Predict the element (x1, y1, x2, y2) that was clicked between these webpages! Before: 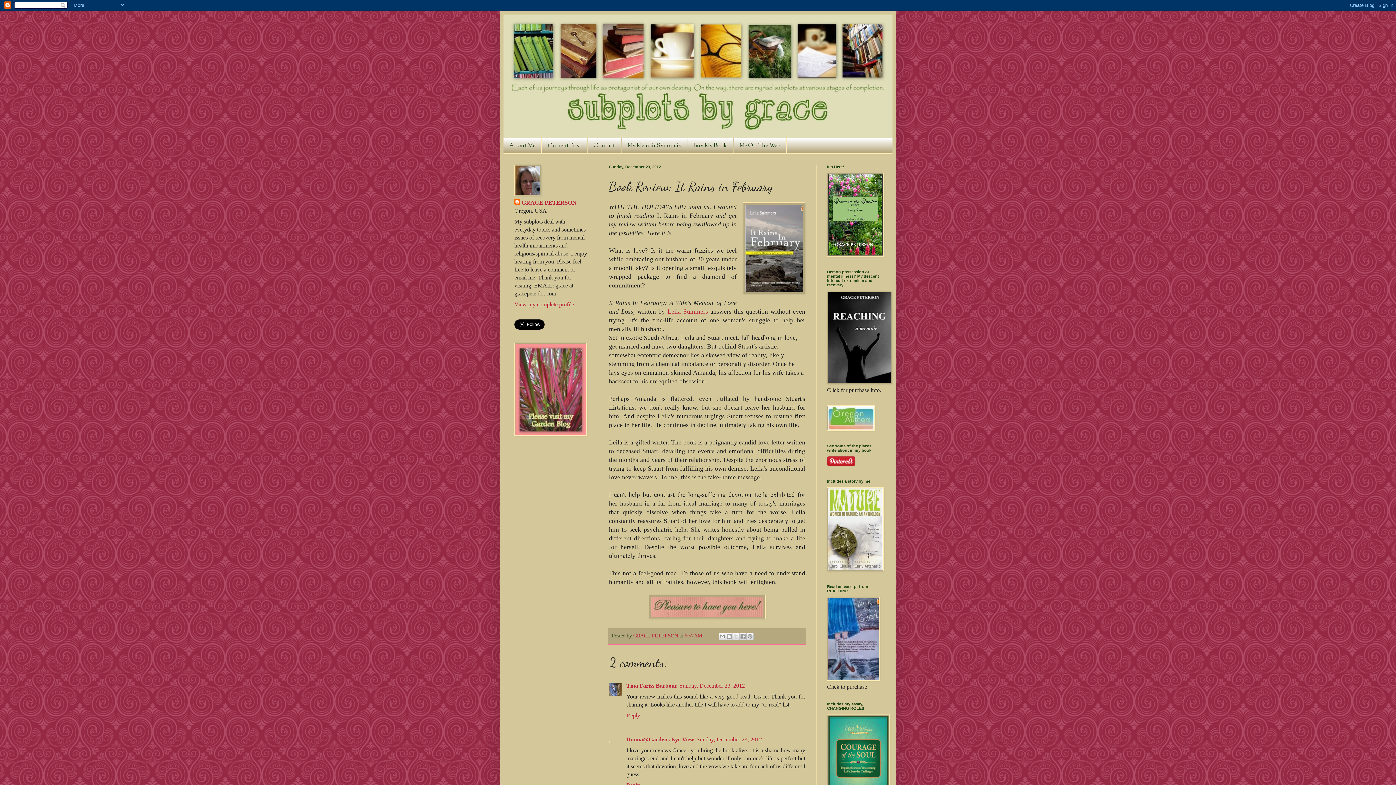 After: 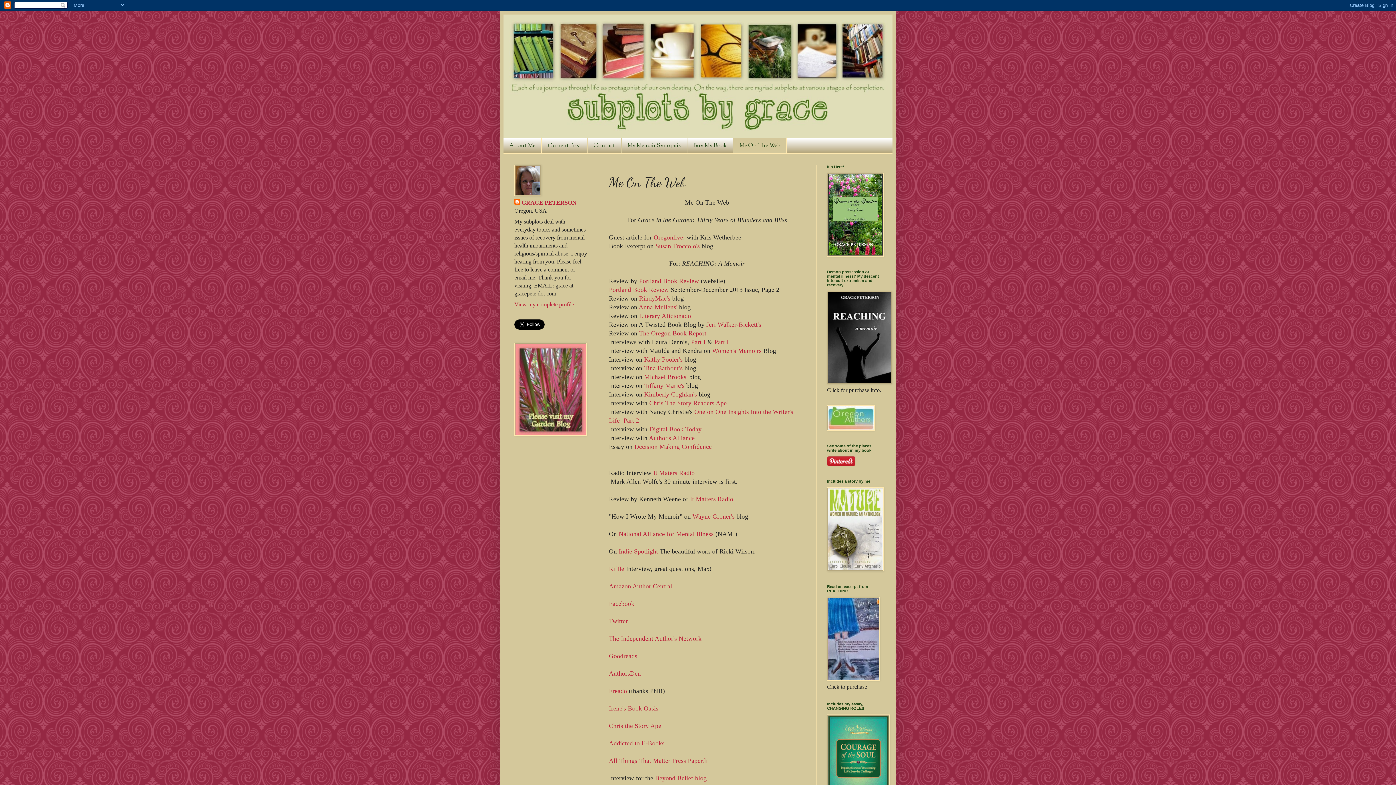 Action: label: Me On The Web bbox: (733, 138, 786, 153)